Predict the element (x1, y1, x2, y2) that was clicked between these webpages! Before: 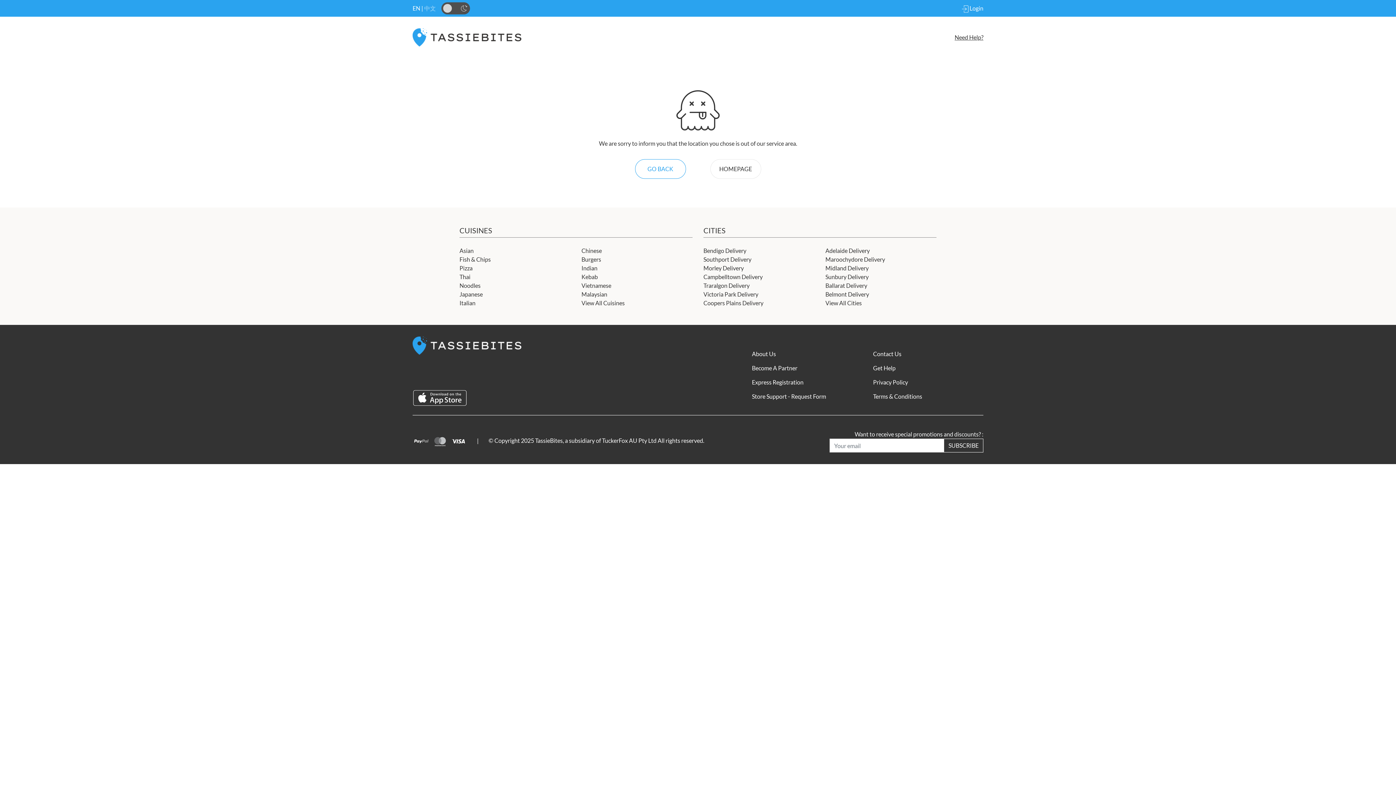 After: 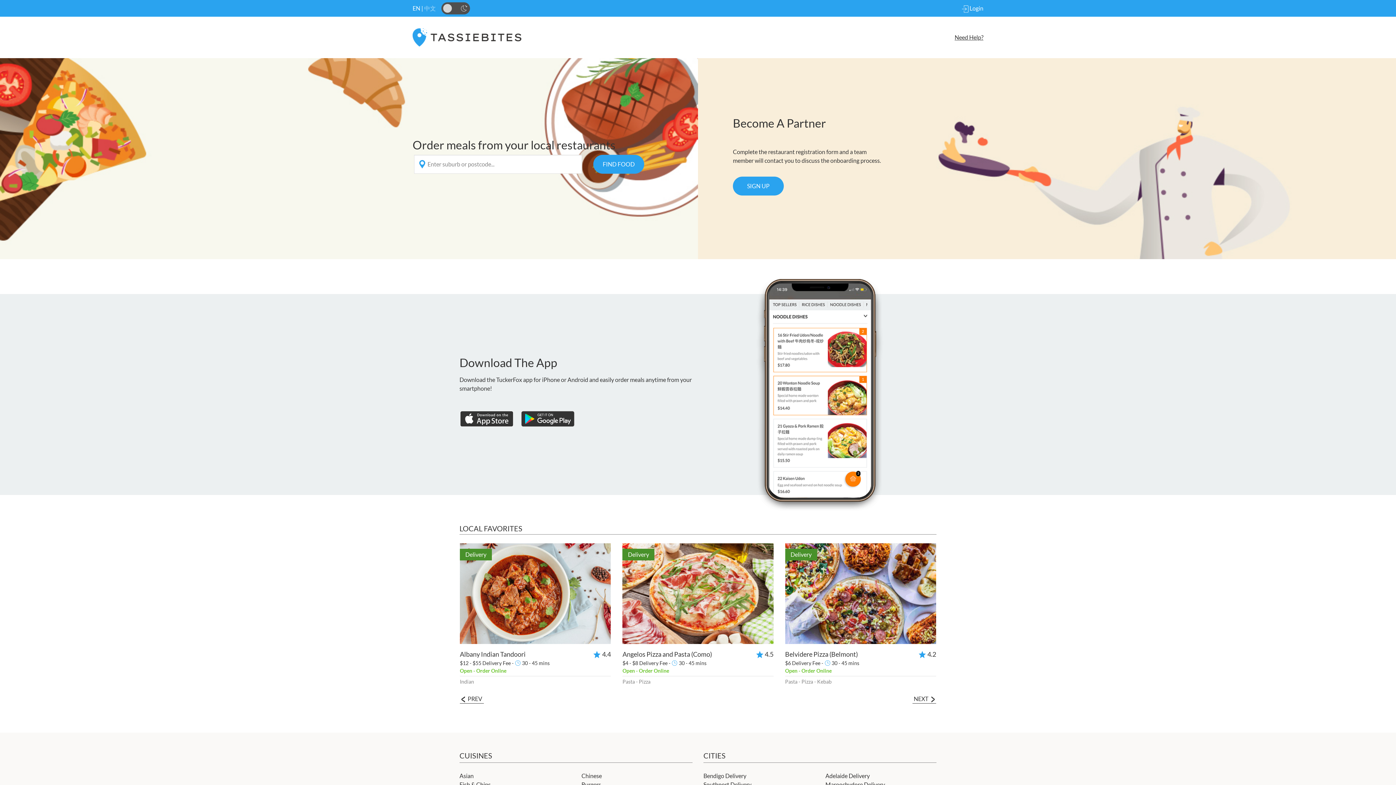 Action: bbox: (412, 358, 521, 365)